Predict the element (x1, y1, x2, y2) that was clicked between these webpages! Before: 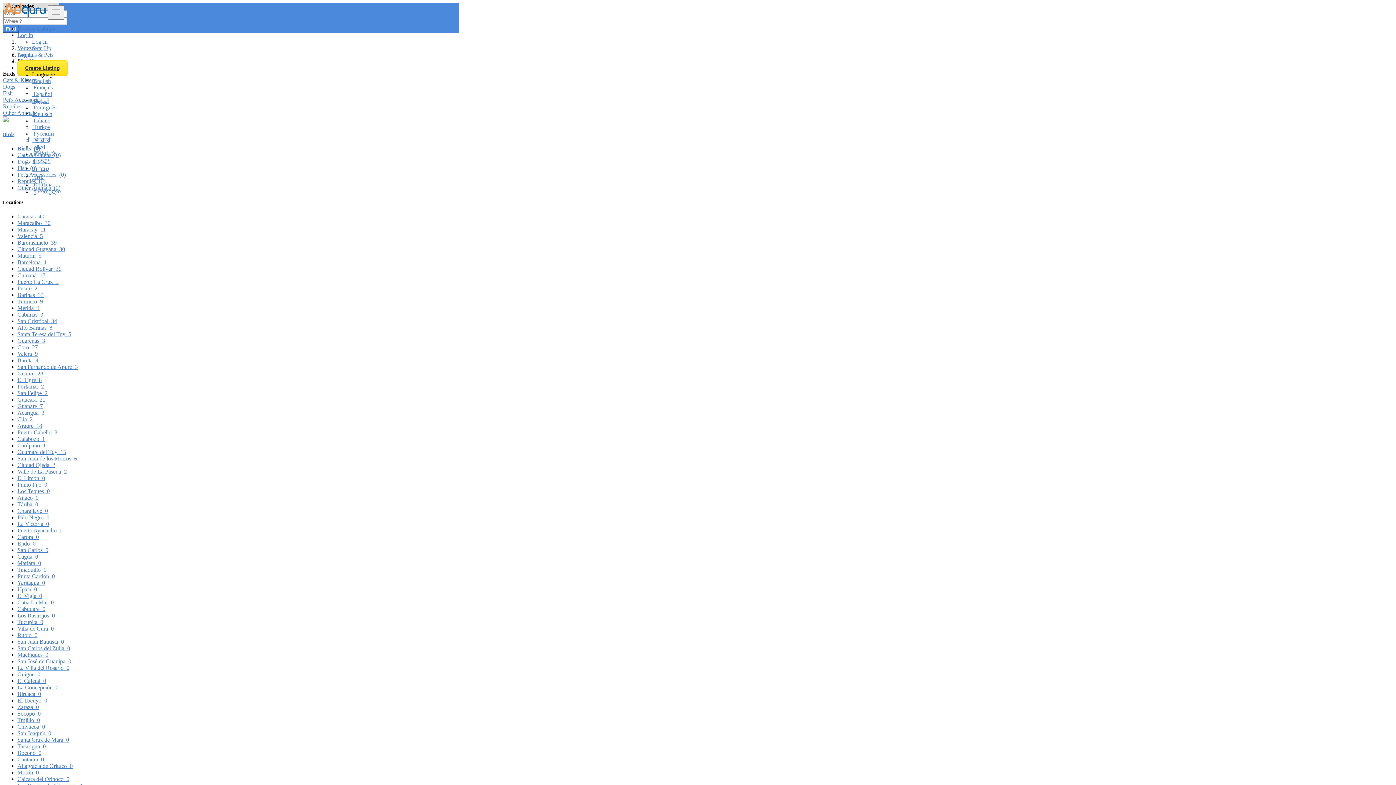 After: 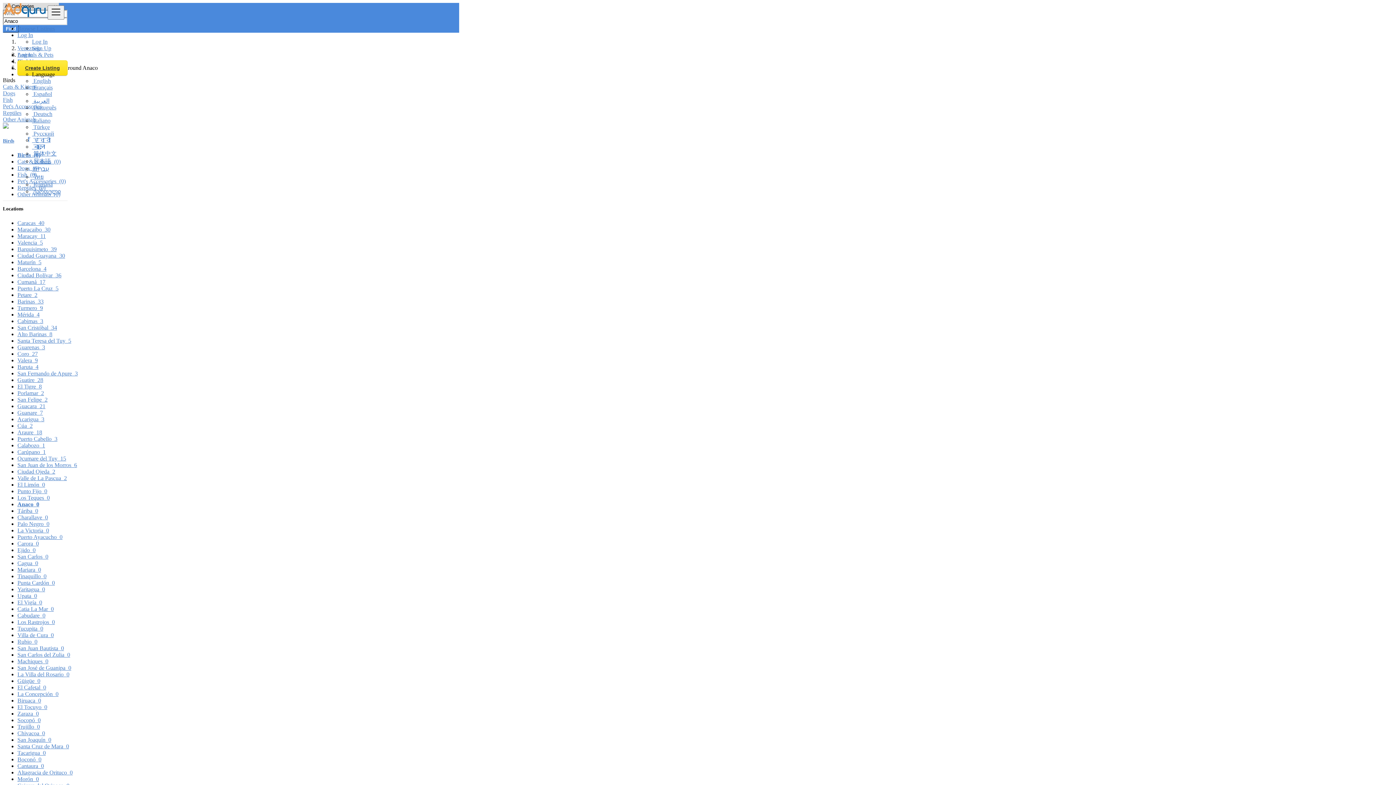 Action: bbox: (17, 494, 38, 500) label: Anaco  0